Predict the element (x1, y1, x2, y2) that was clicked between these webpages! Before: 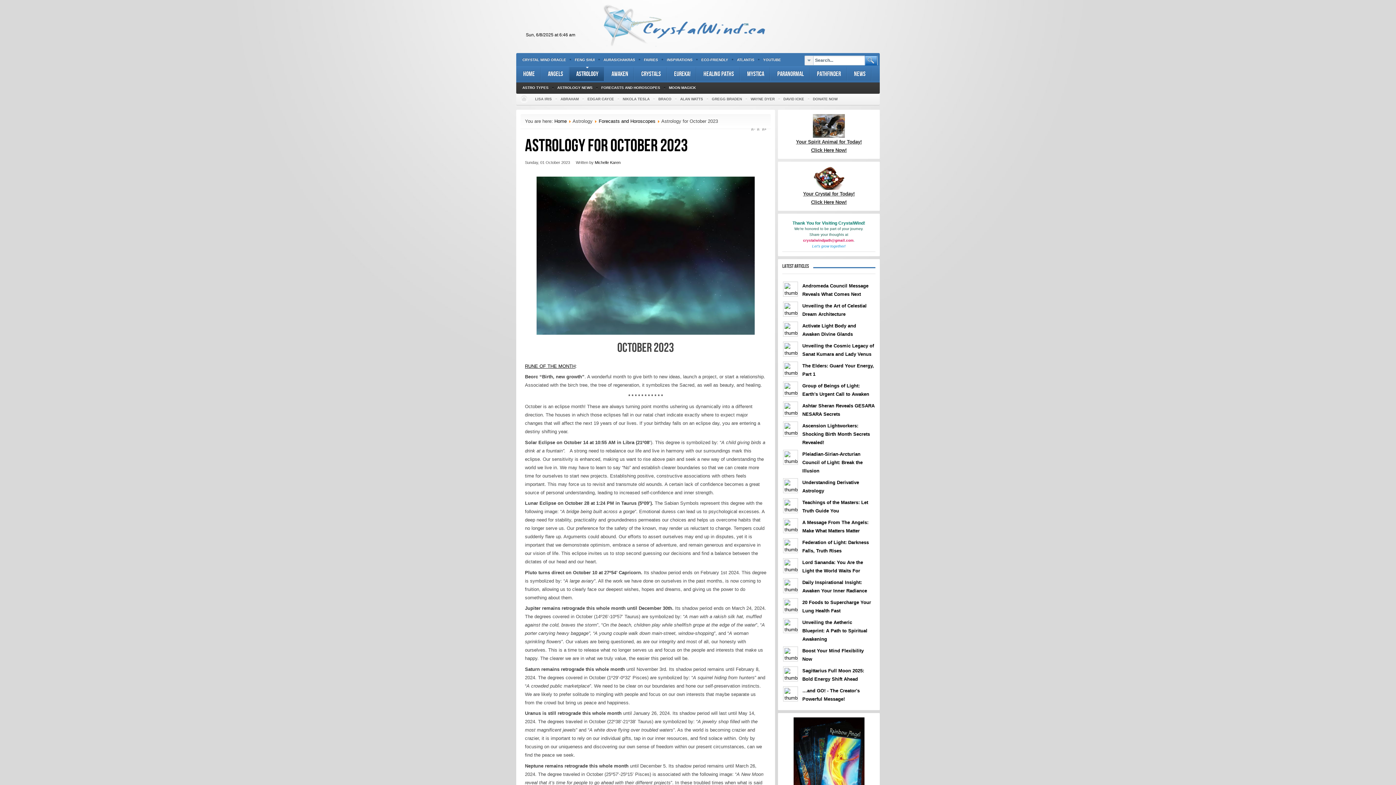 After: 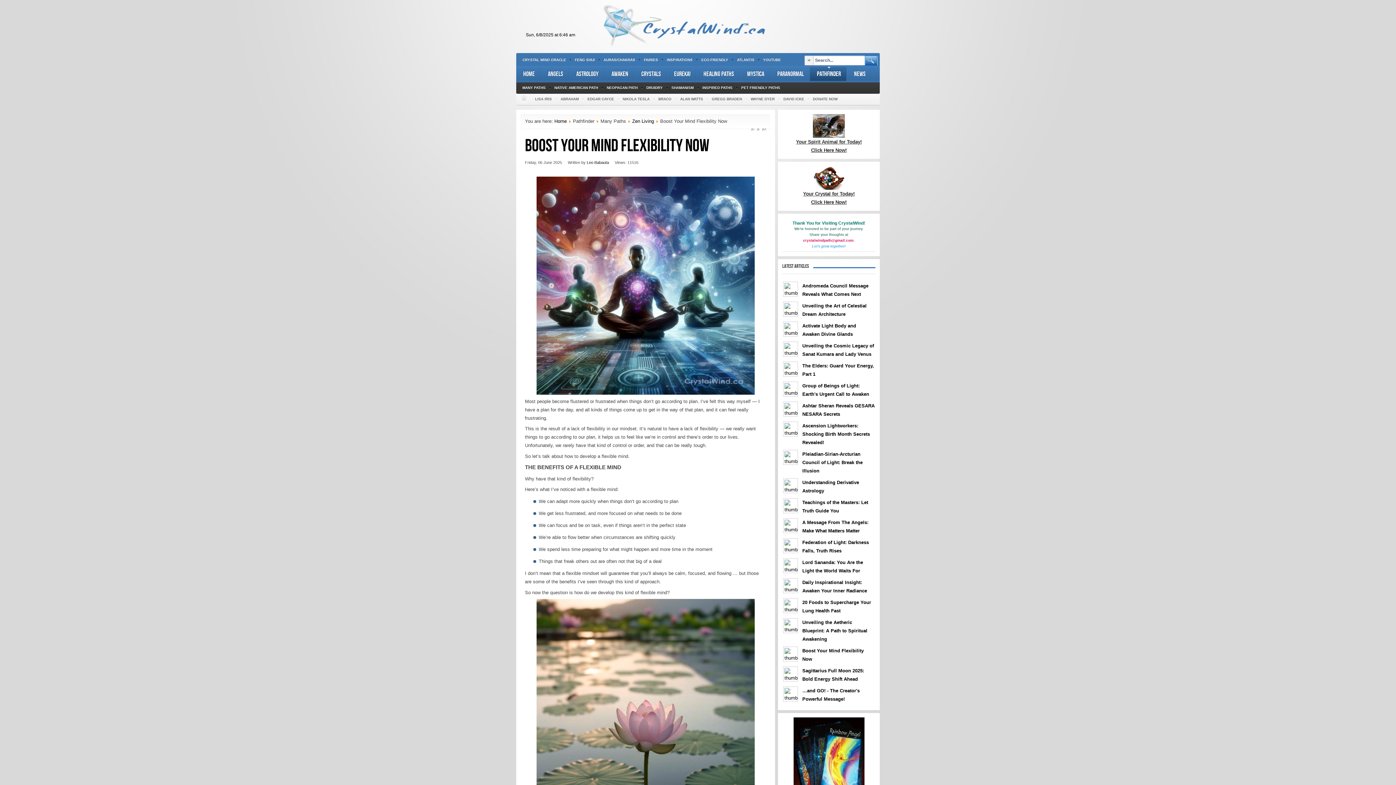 Action: bbox: (784, 648, 796, 660)